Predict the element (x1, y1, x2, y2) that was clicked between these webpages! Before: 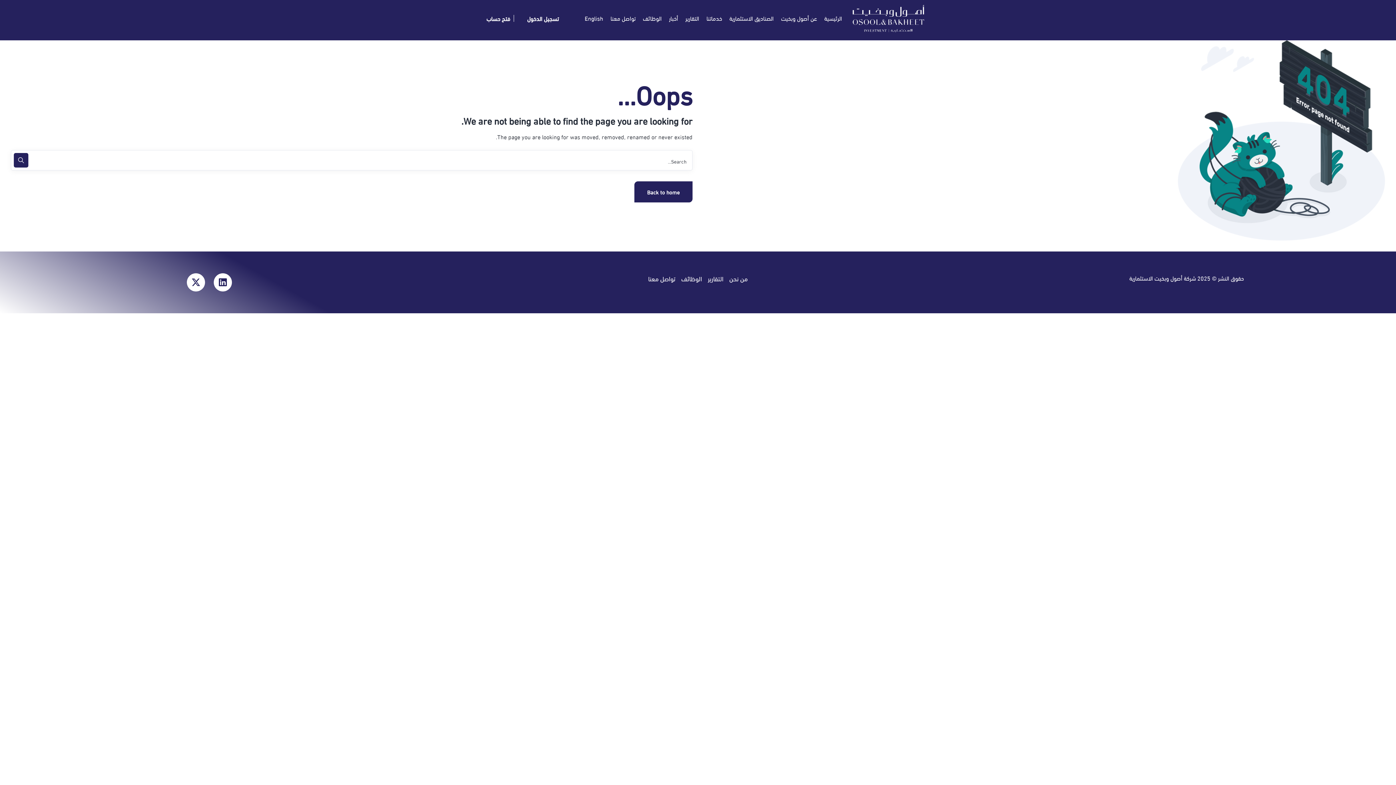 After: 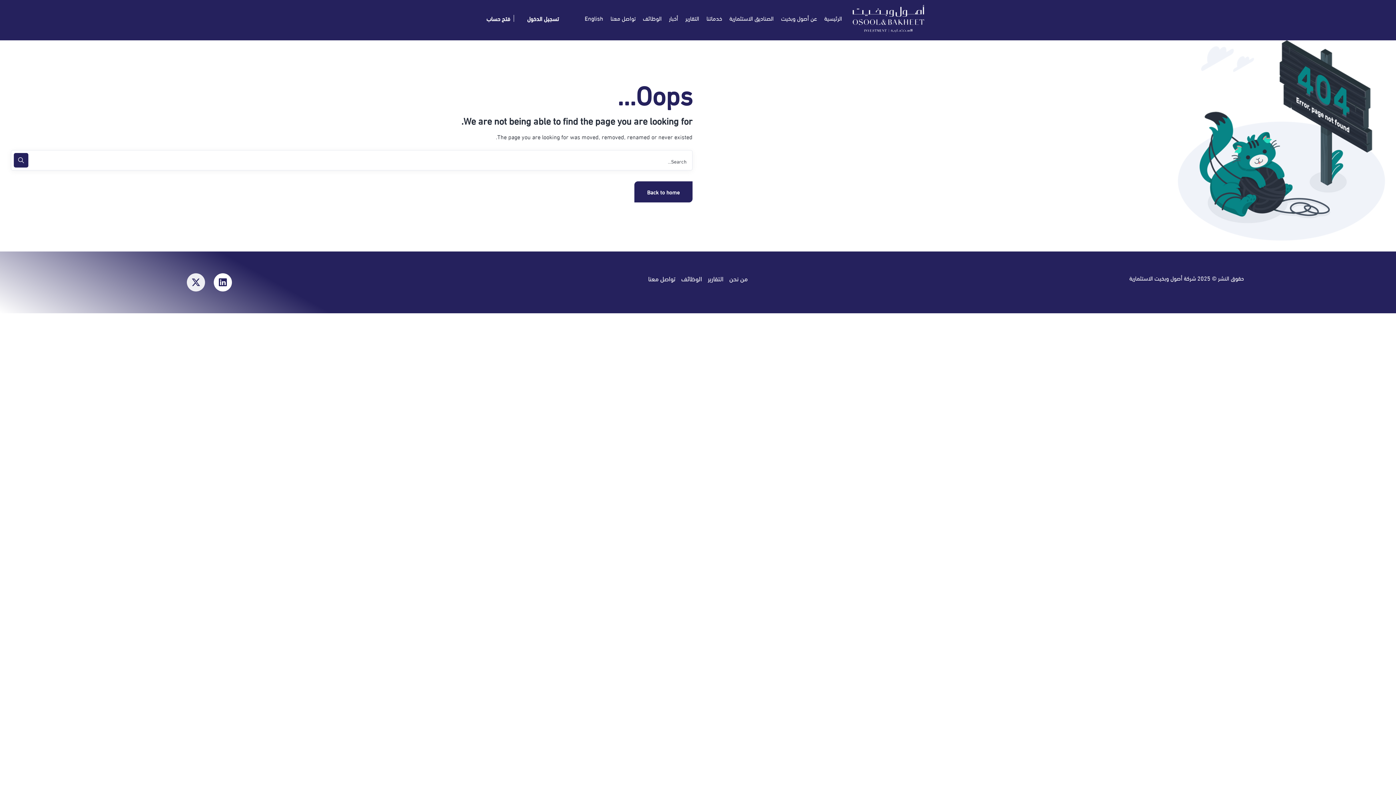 Action: label: X-twitter bbox: (186, 273, 205, 291)